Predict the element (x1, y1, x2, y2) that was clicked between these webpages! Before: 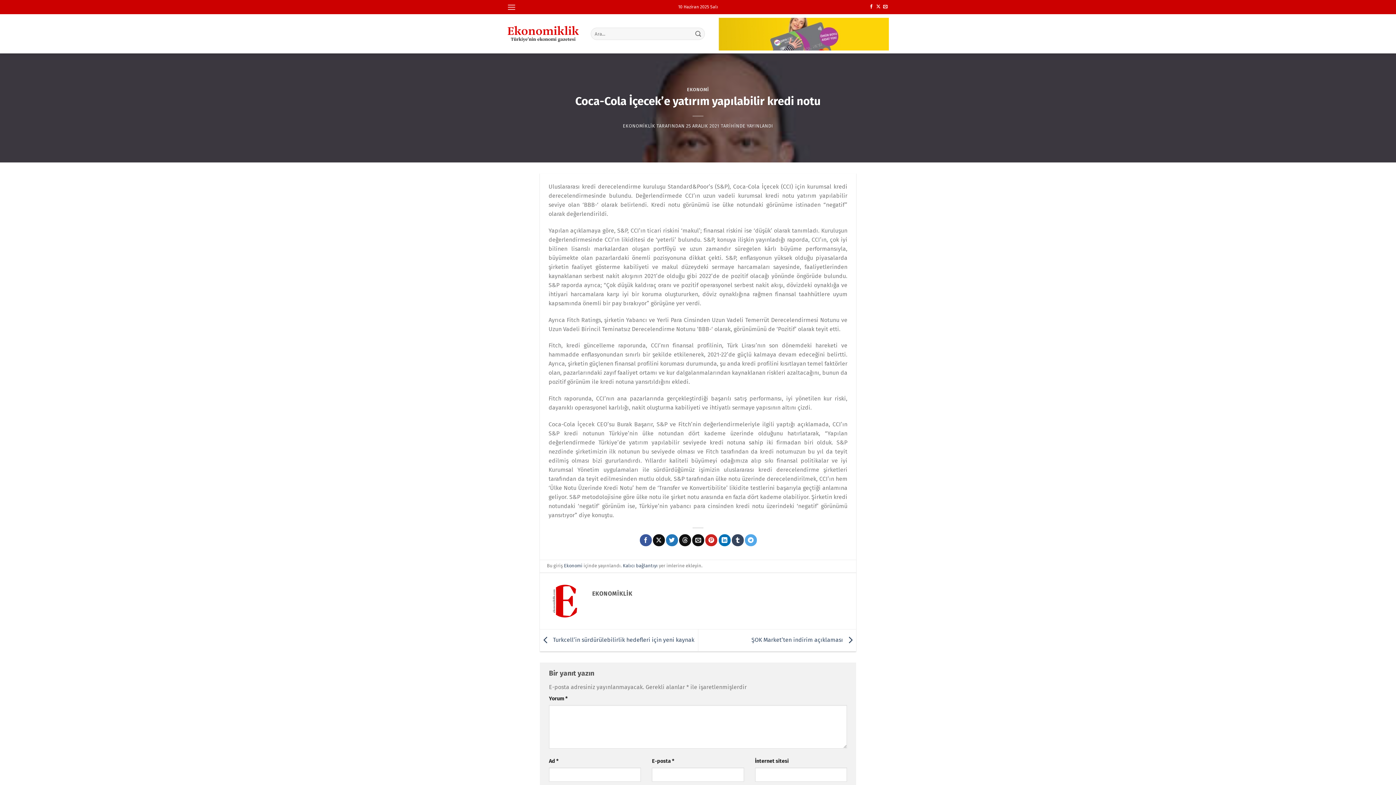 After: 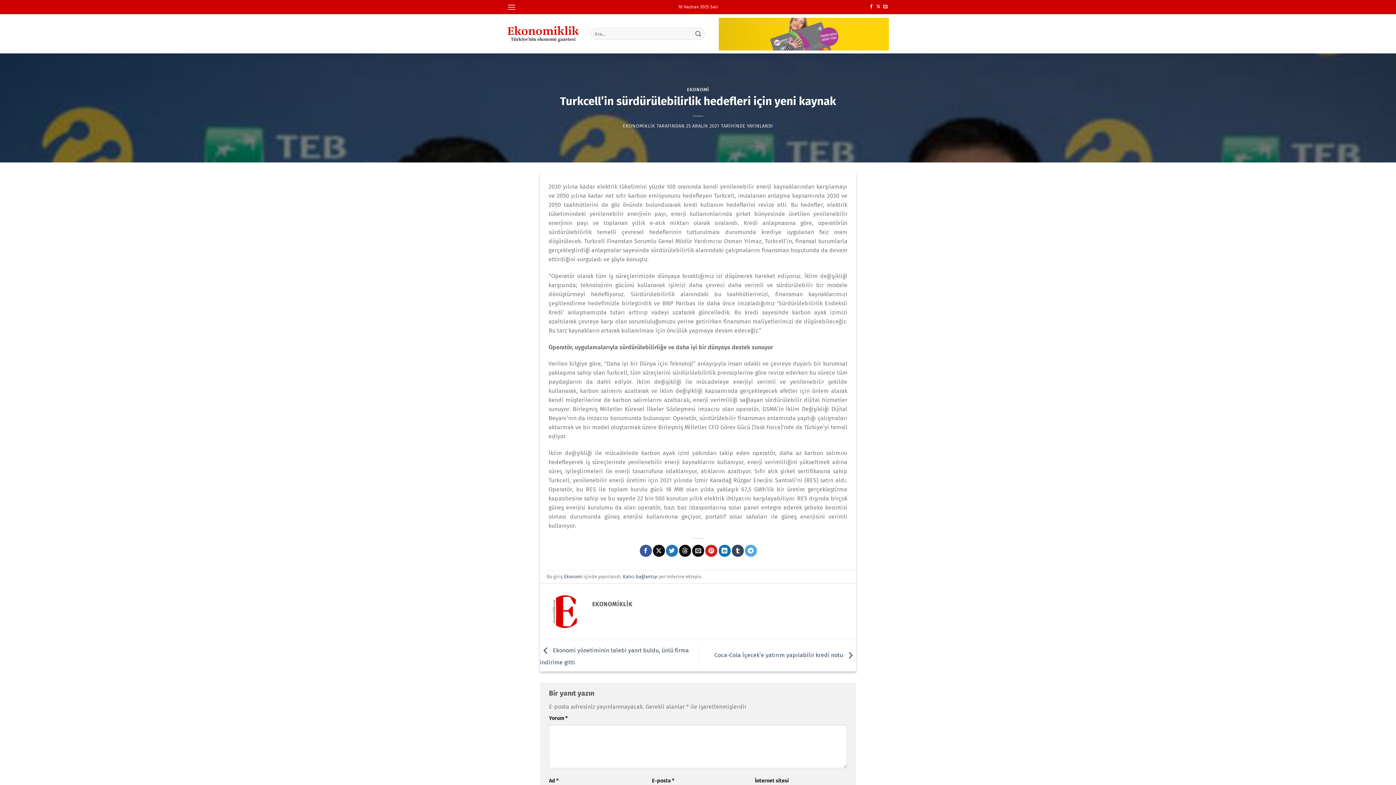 Action: label:  Turkcell’in sürdürülebilirlik hedefleri için yeni kaynak bbox: (540, 636, 694, 643)